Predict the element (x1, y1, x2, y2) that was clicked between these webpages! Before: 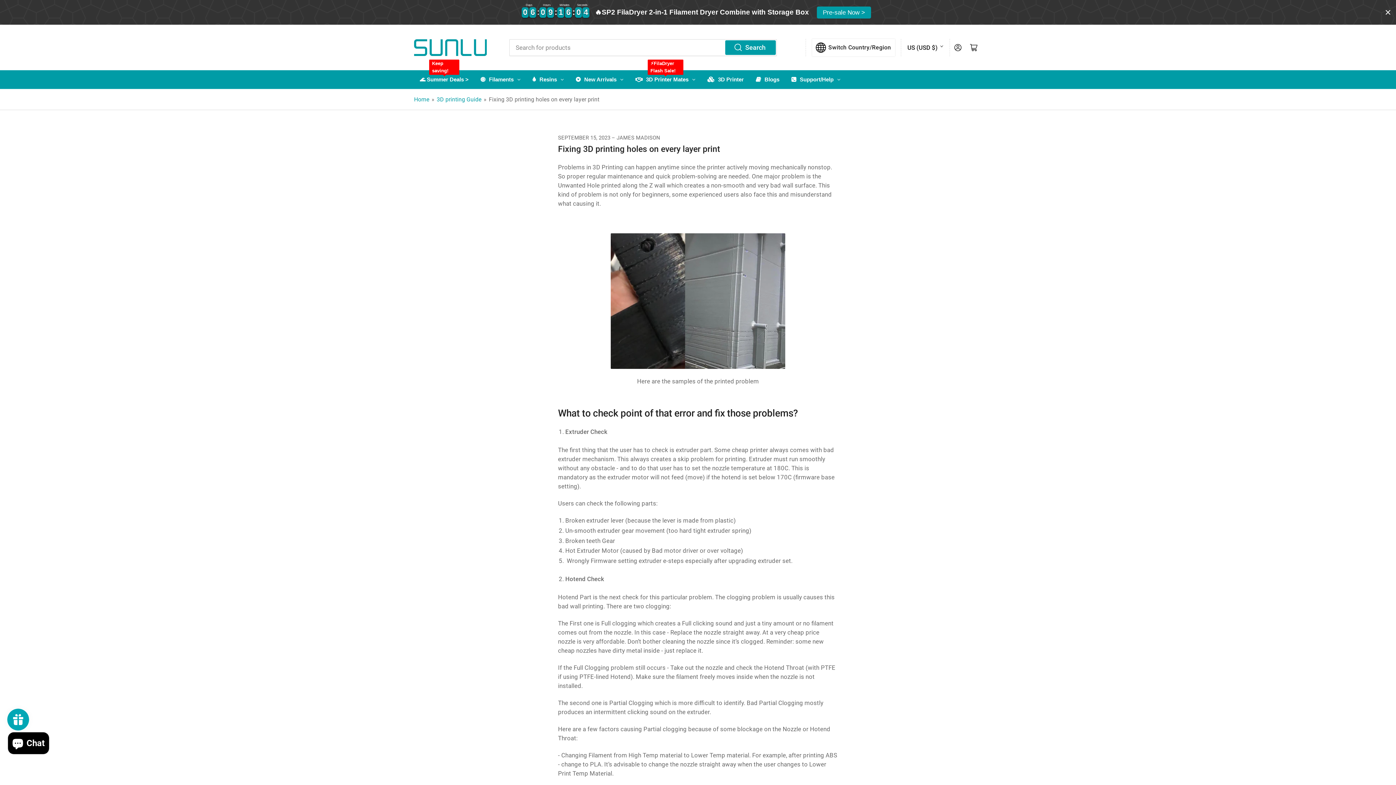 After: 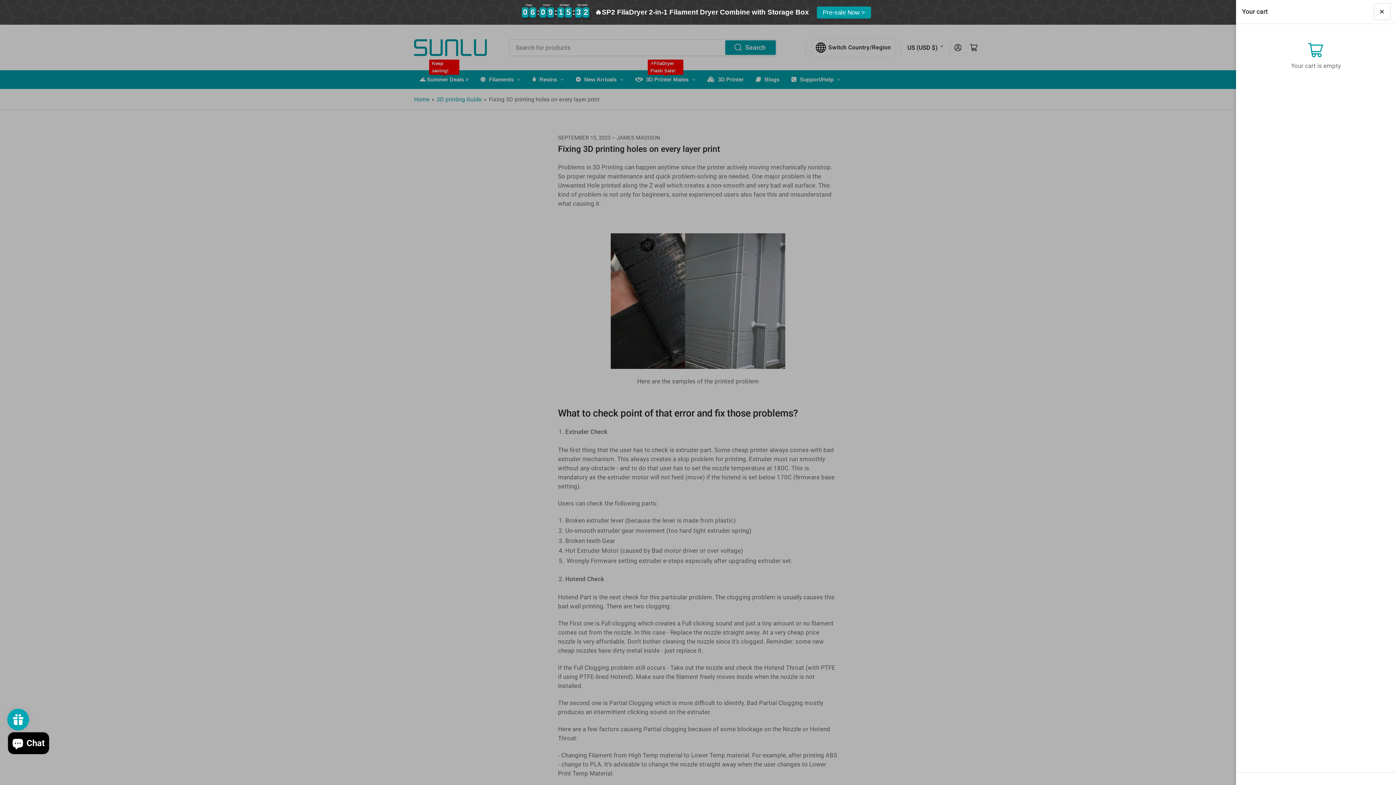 Action: label: Open mini cart bbox: (966, 39, 982, 55)